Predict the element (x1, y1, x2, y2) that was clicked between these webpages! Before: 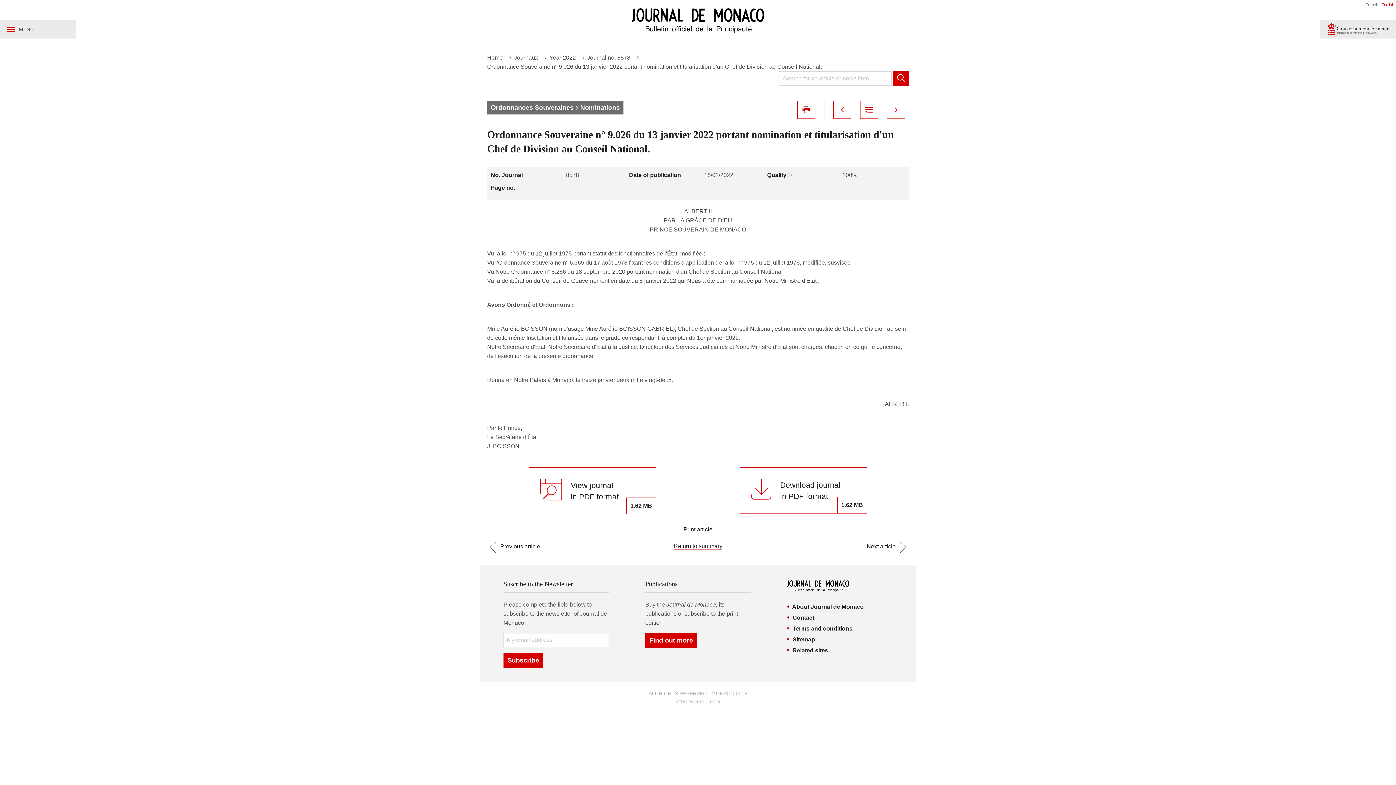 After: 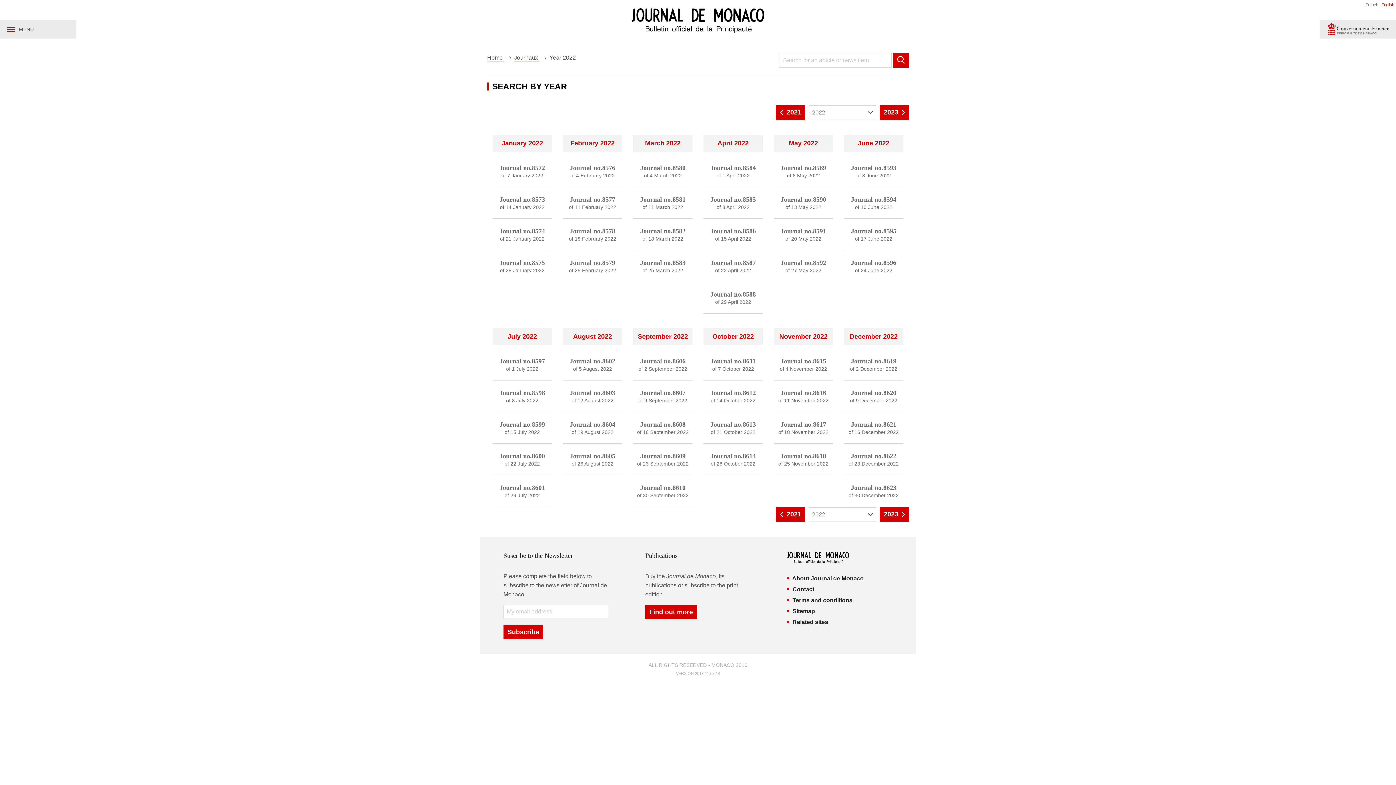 Action: label: Year 2022  bbox: (549, 54, 577, 61)